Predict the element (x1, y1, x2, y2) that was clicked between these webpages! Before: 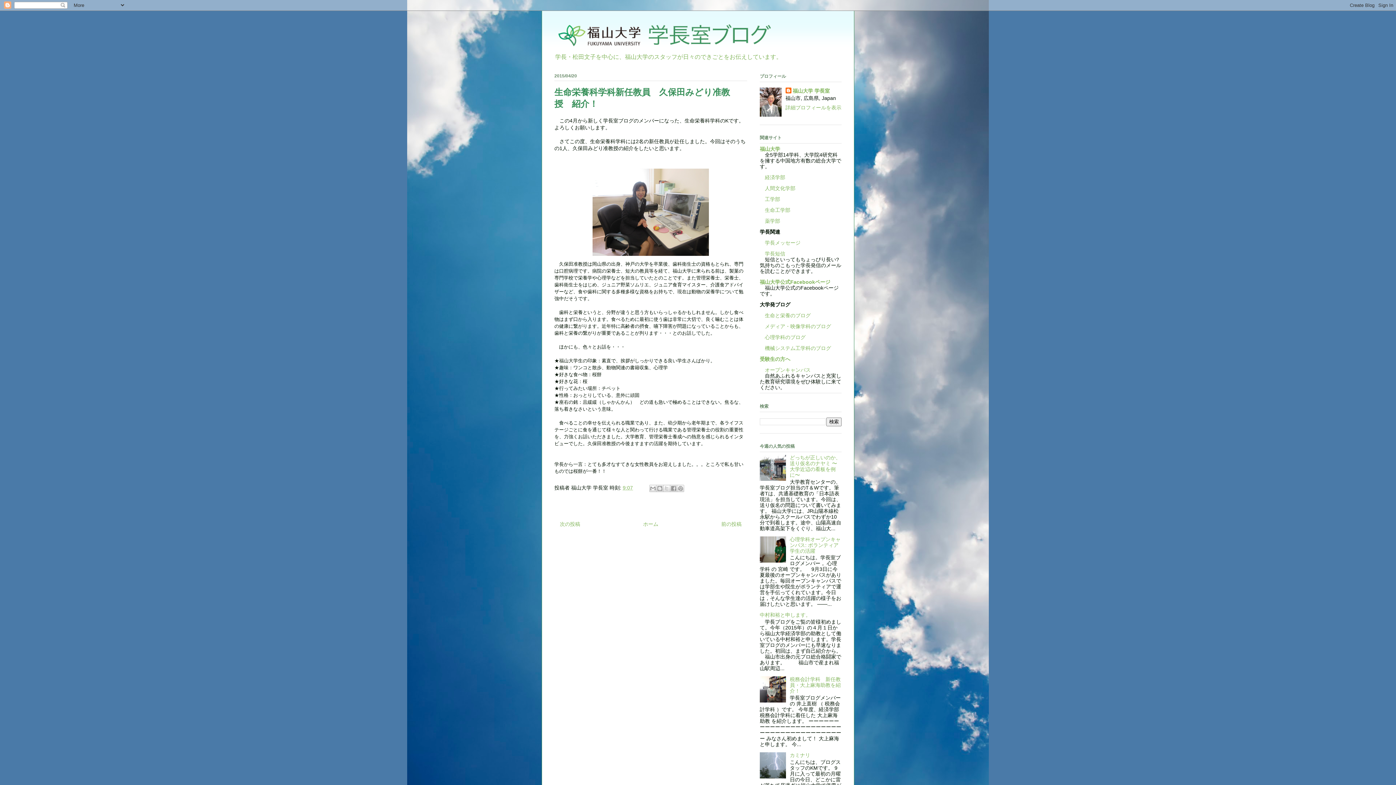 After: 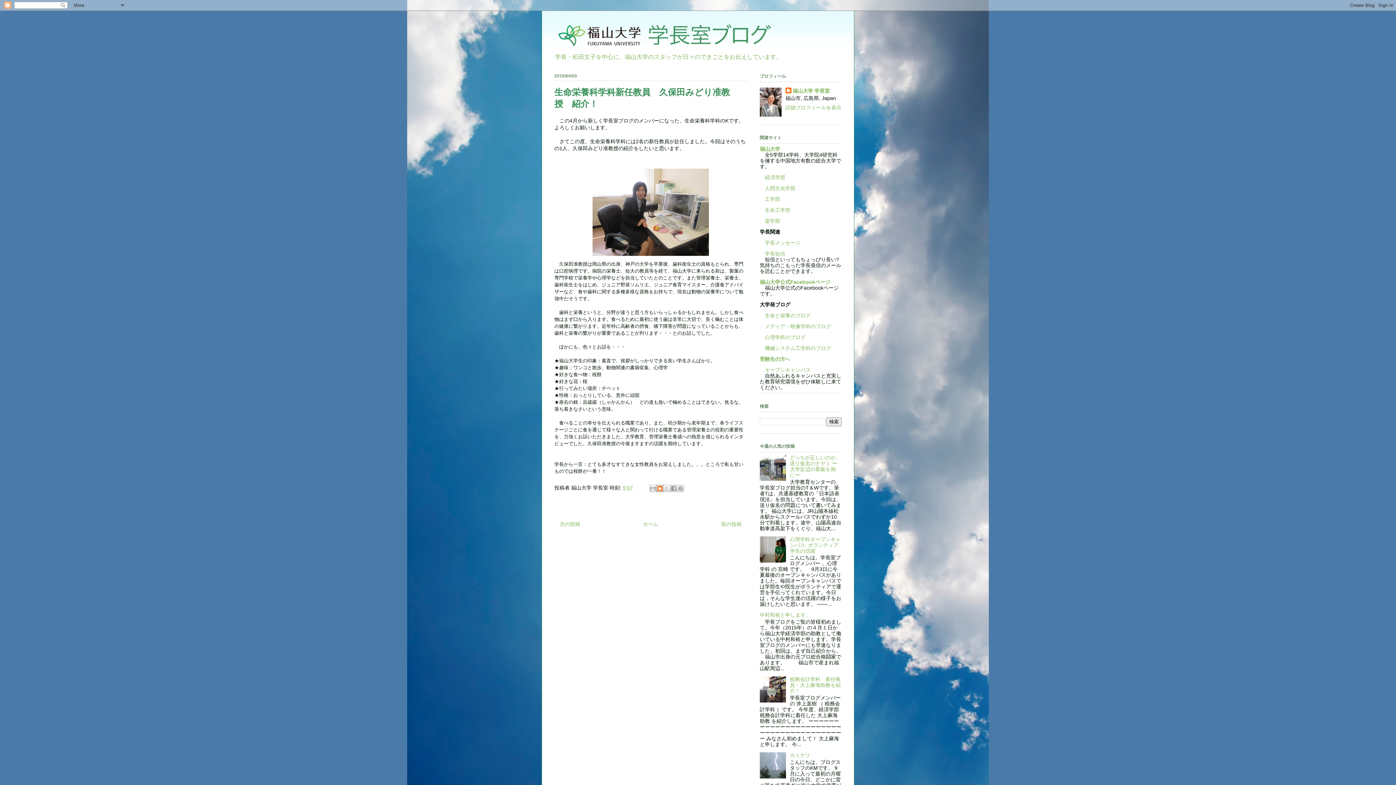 Action: bbox: (656, 485, 663, 492) label: BlogThis!